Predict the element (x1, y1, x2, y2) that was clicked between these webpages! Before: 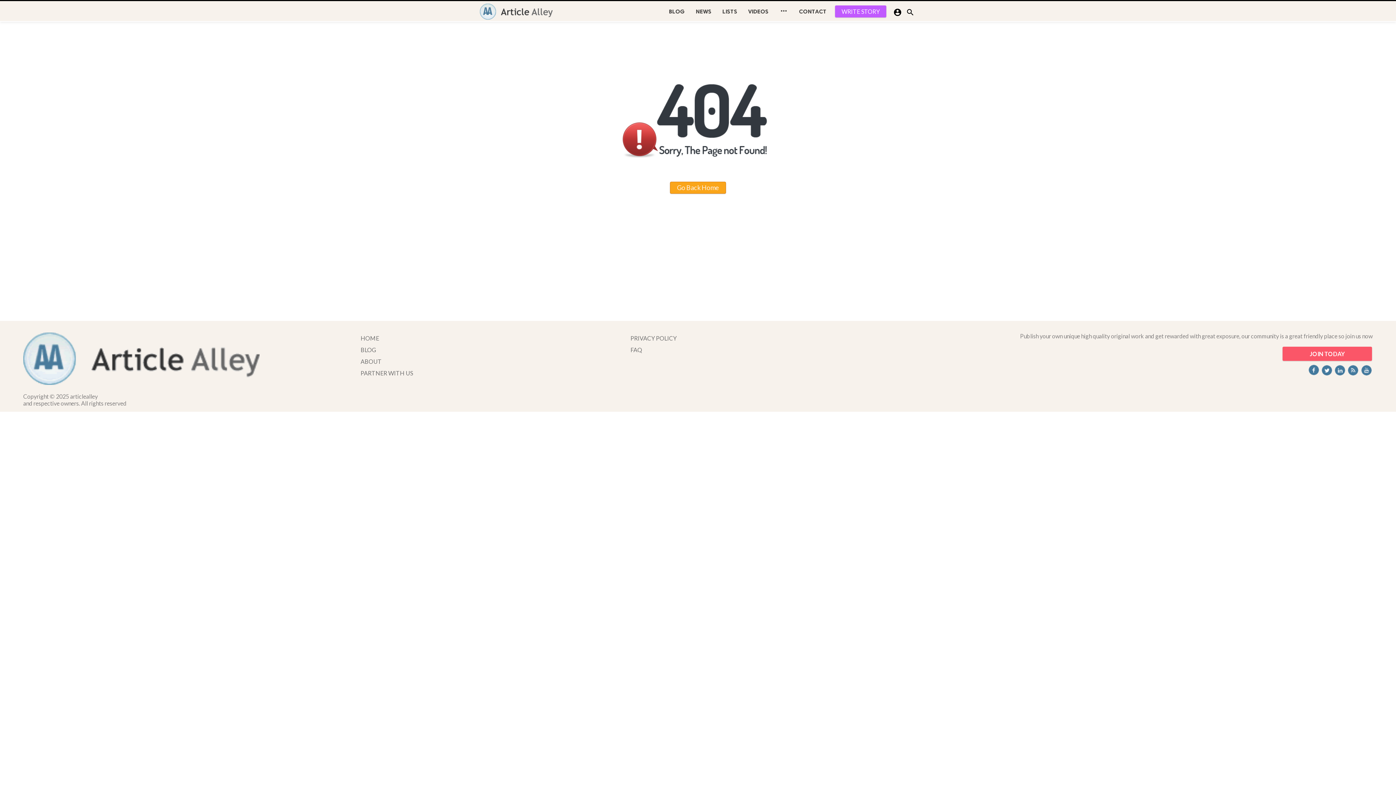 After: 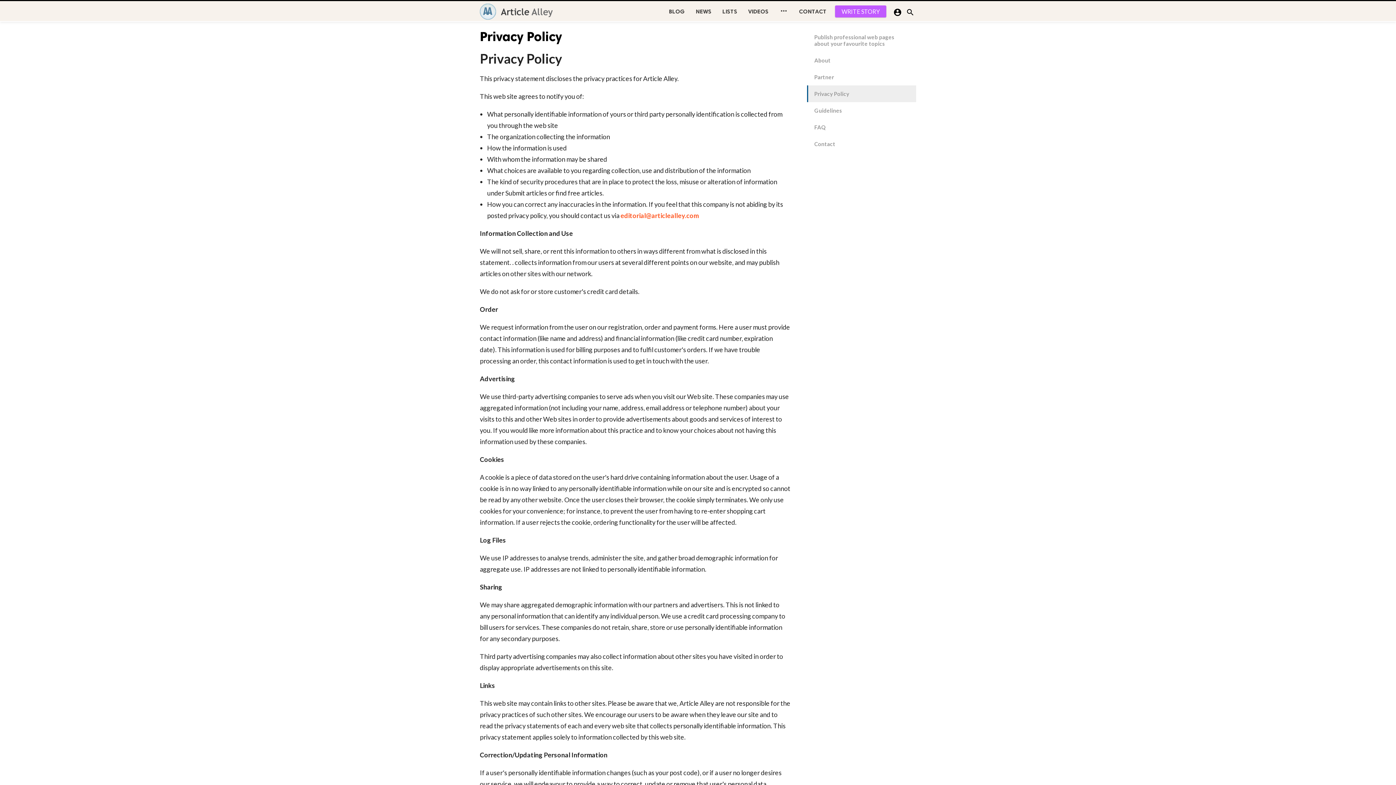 Action: label: PRIVACY POLICY bbox: (630, 334, 676, 341)